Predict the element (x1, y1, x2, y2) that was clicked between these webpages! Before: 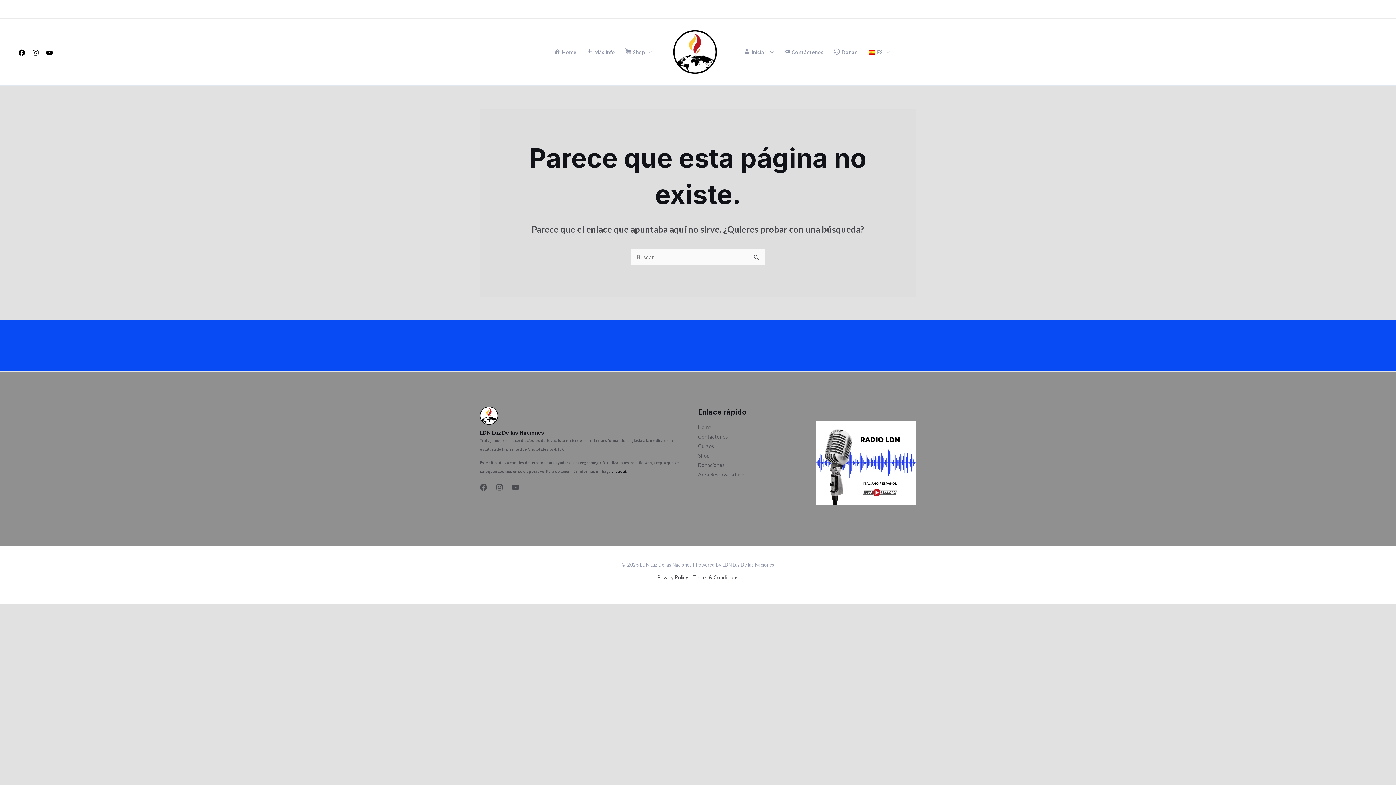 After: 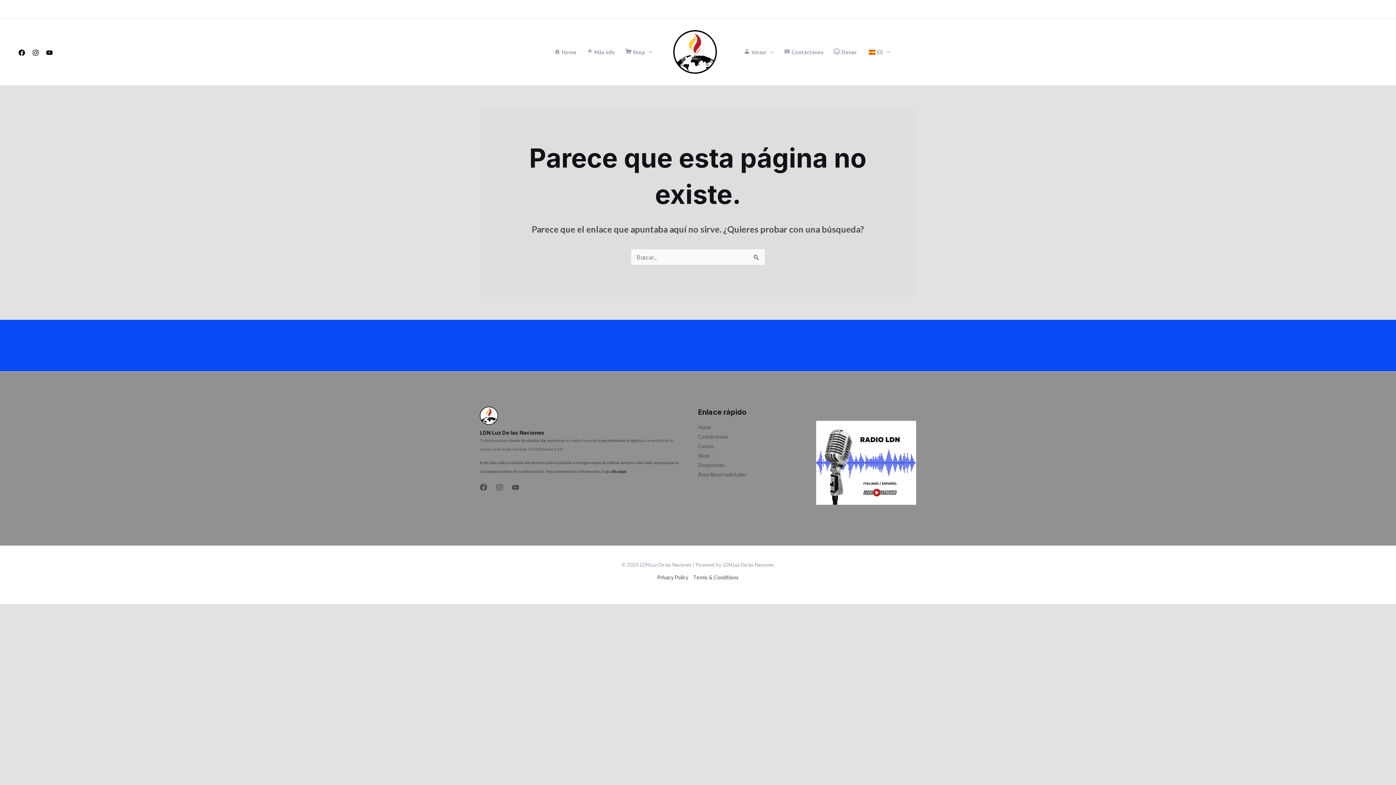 Action: label: YouTube bbox: (46, 49, 52, 56)